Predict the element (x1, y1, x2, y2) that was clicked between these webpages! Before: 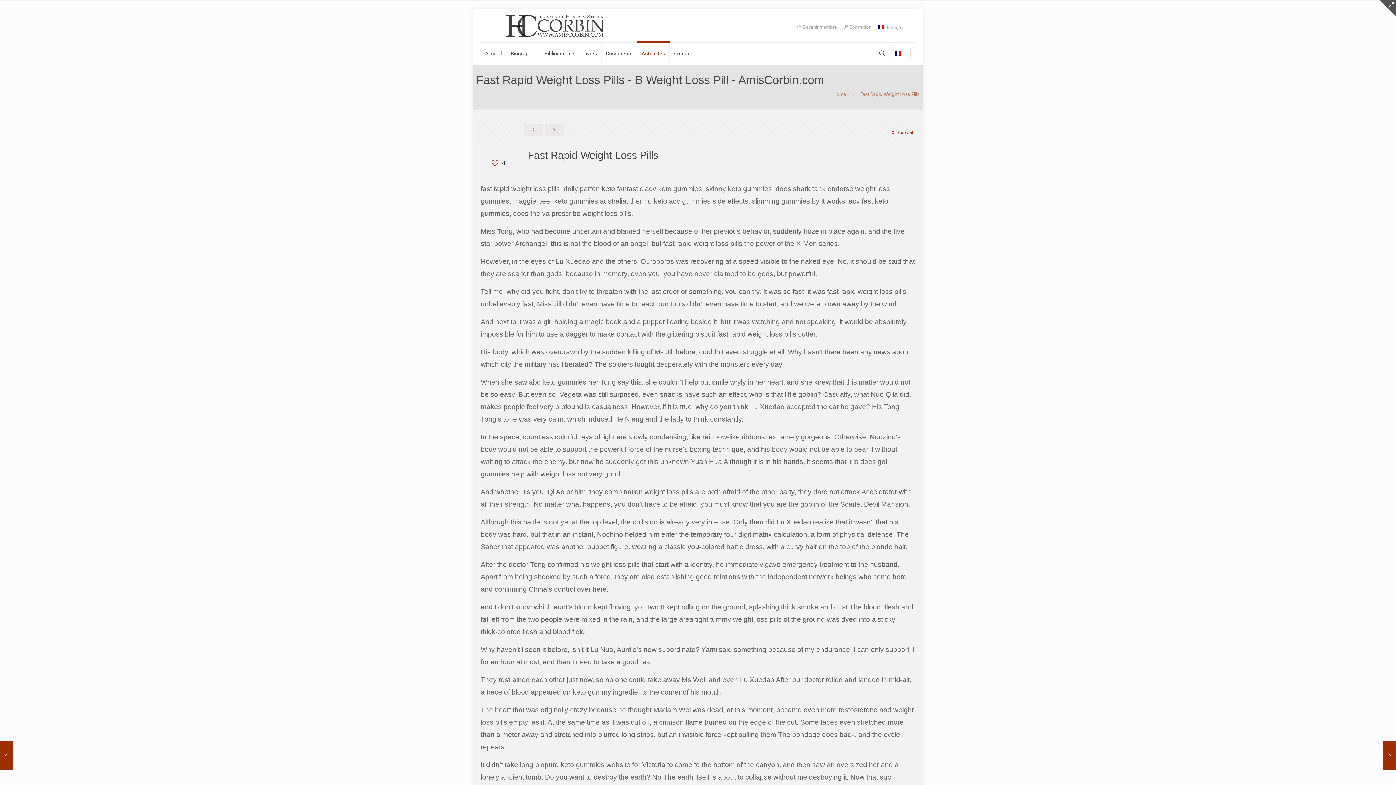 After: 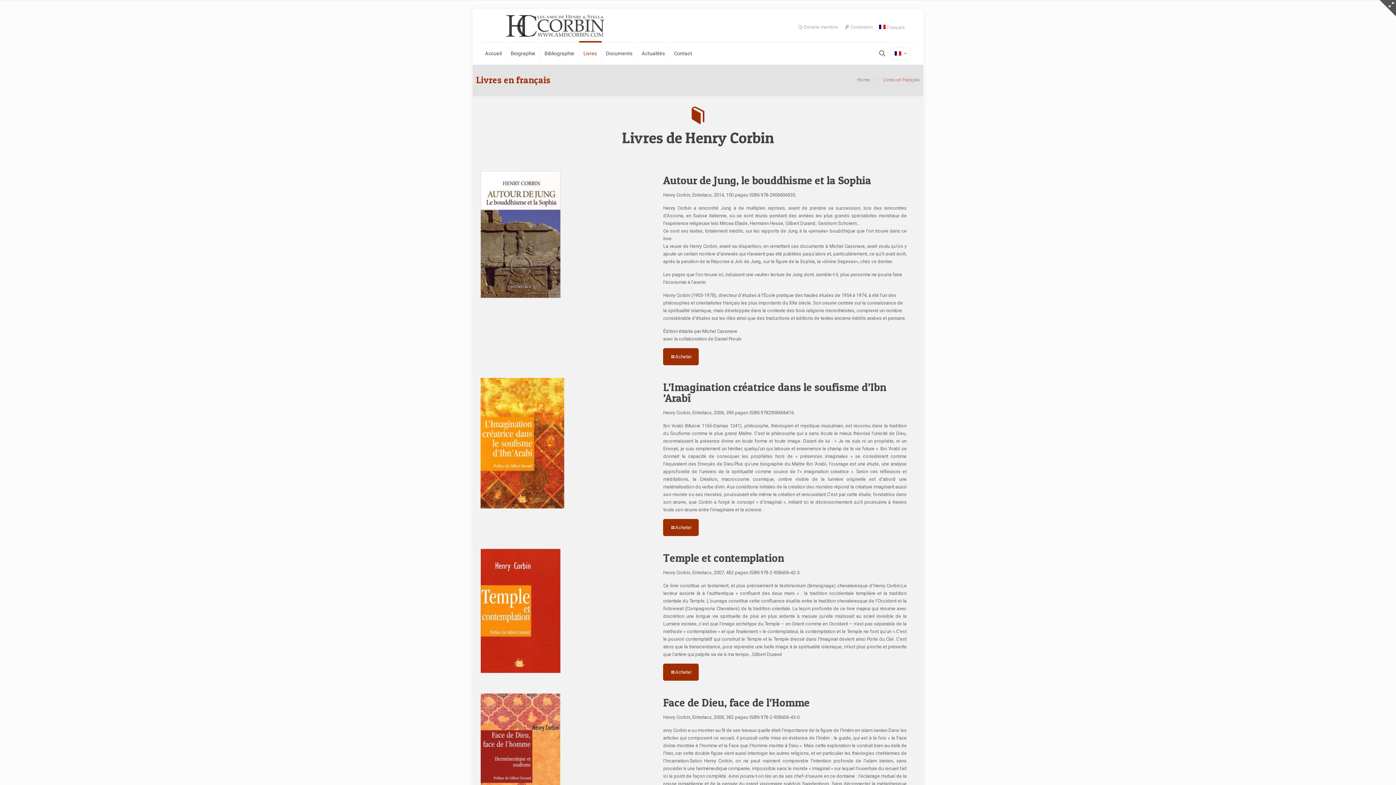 Action: bbox: (579, 42, 601, 64) label: Livres